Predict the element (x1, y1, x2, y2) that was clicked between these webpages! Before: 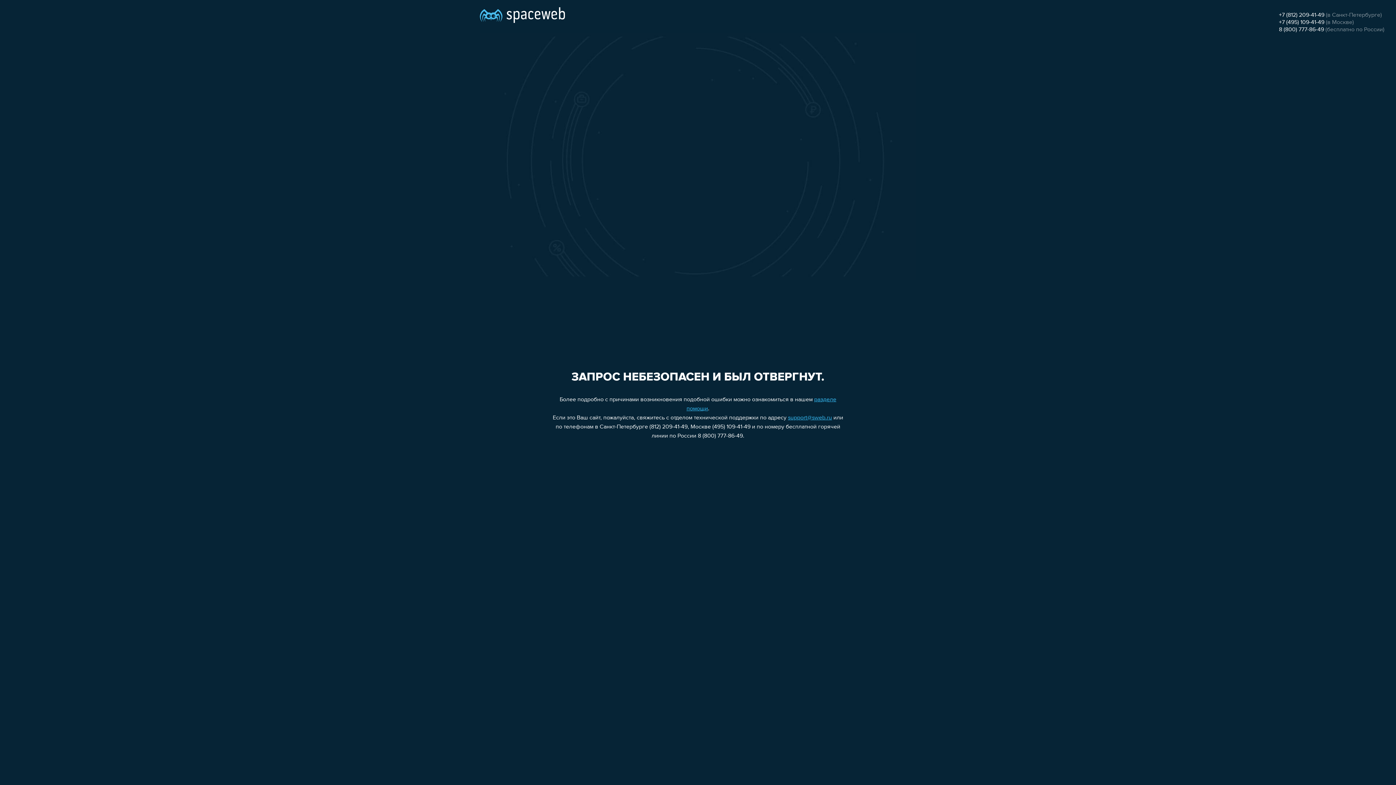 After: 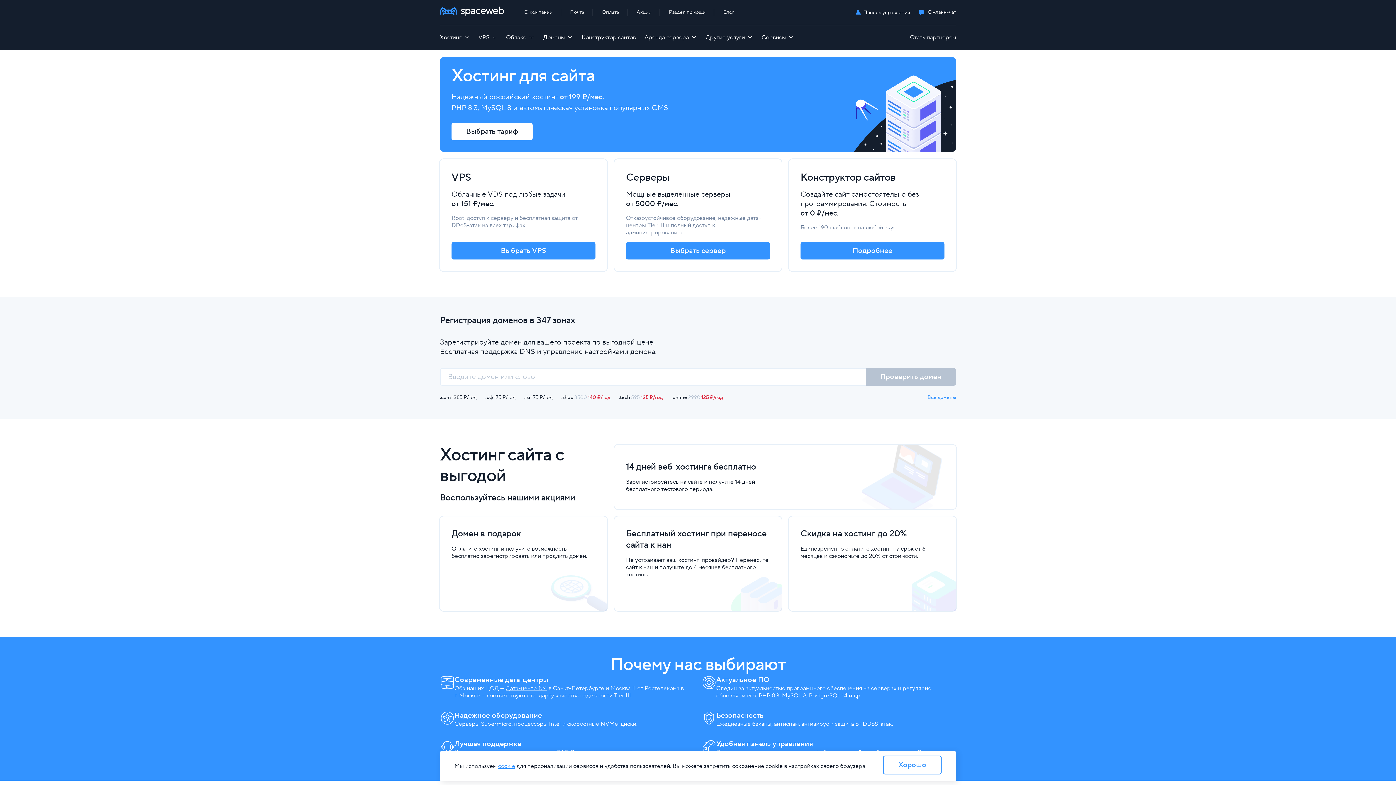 Action: bbox: (480, 0, 565, 25)